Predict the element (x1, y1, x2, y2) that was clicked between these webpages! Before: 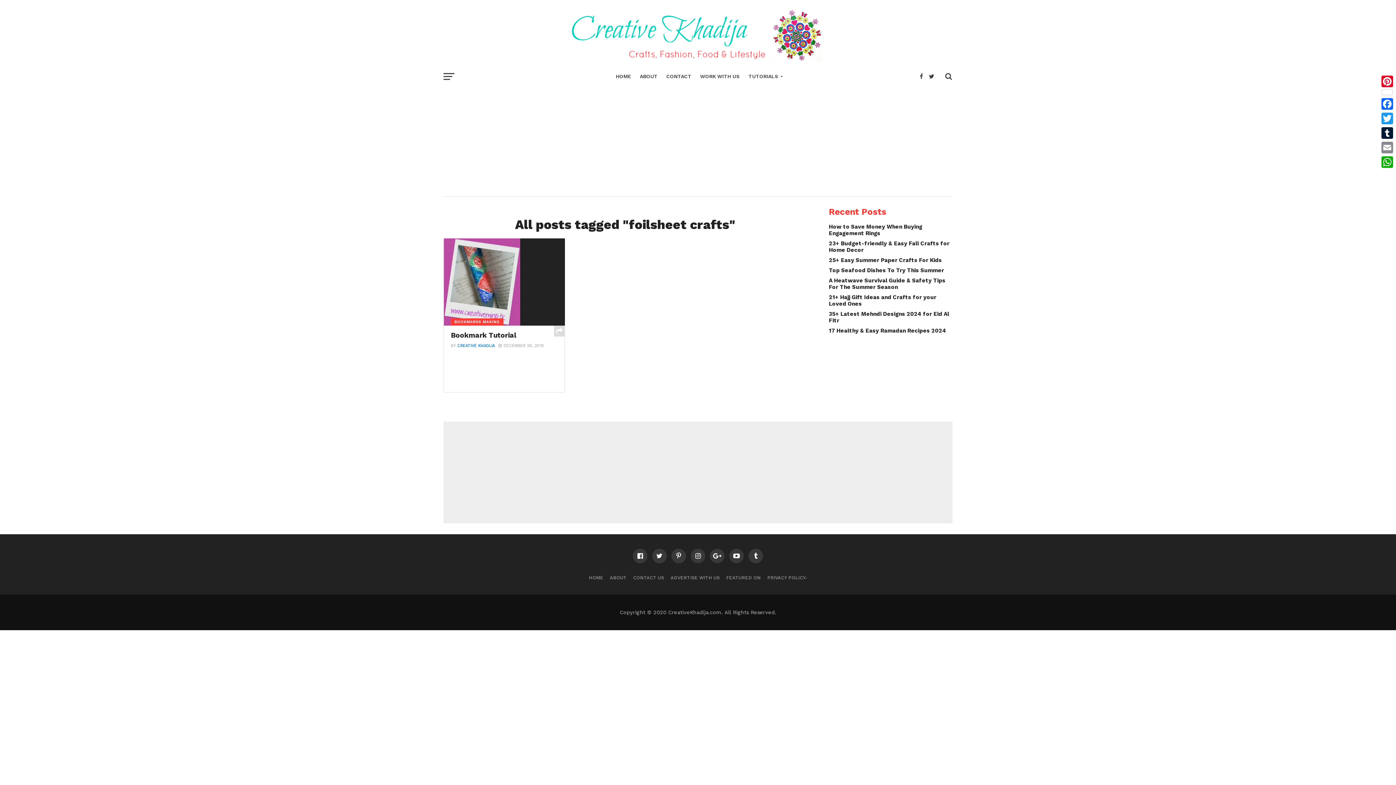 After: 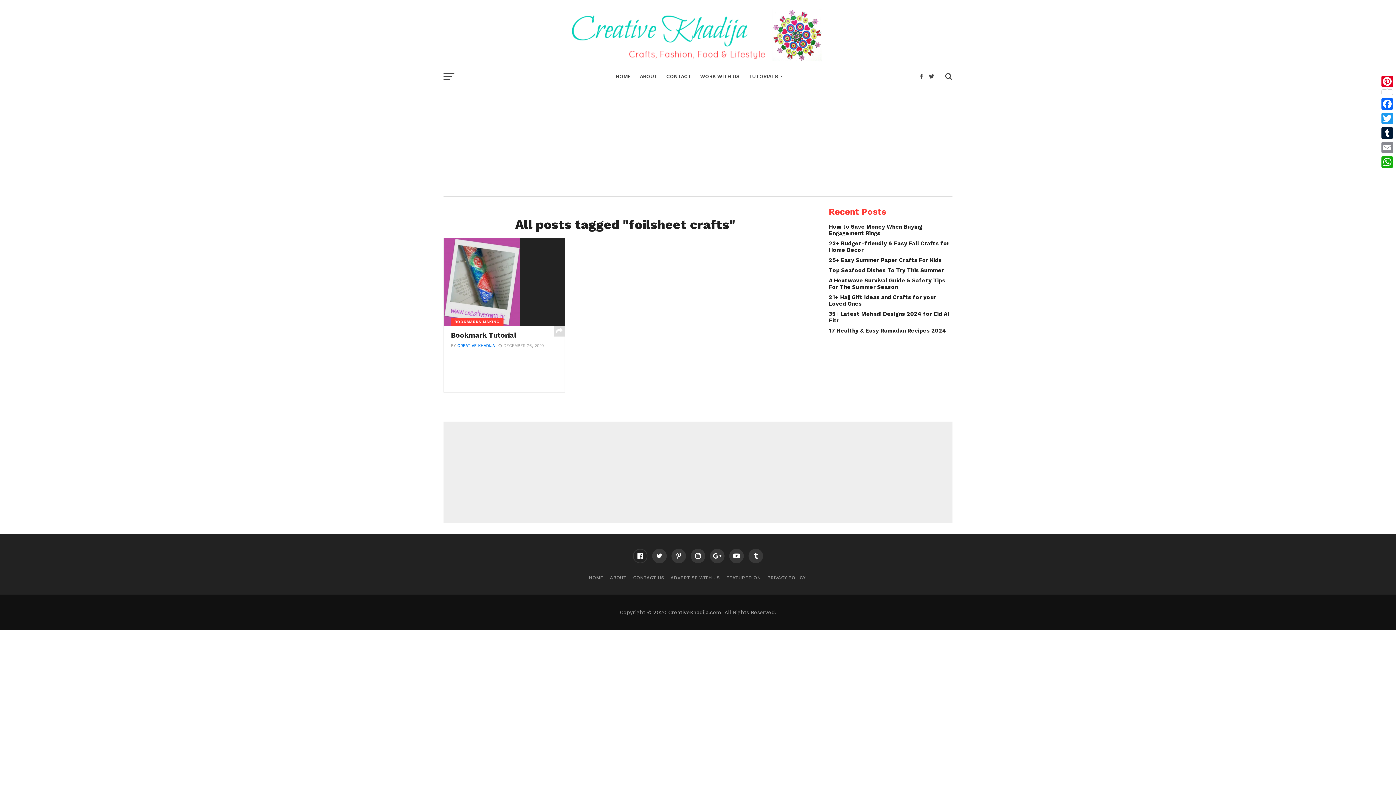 Action: bbox: (633, 549, 647, 563)